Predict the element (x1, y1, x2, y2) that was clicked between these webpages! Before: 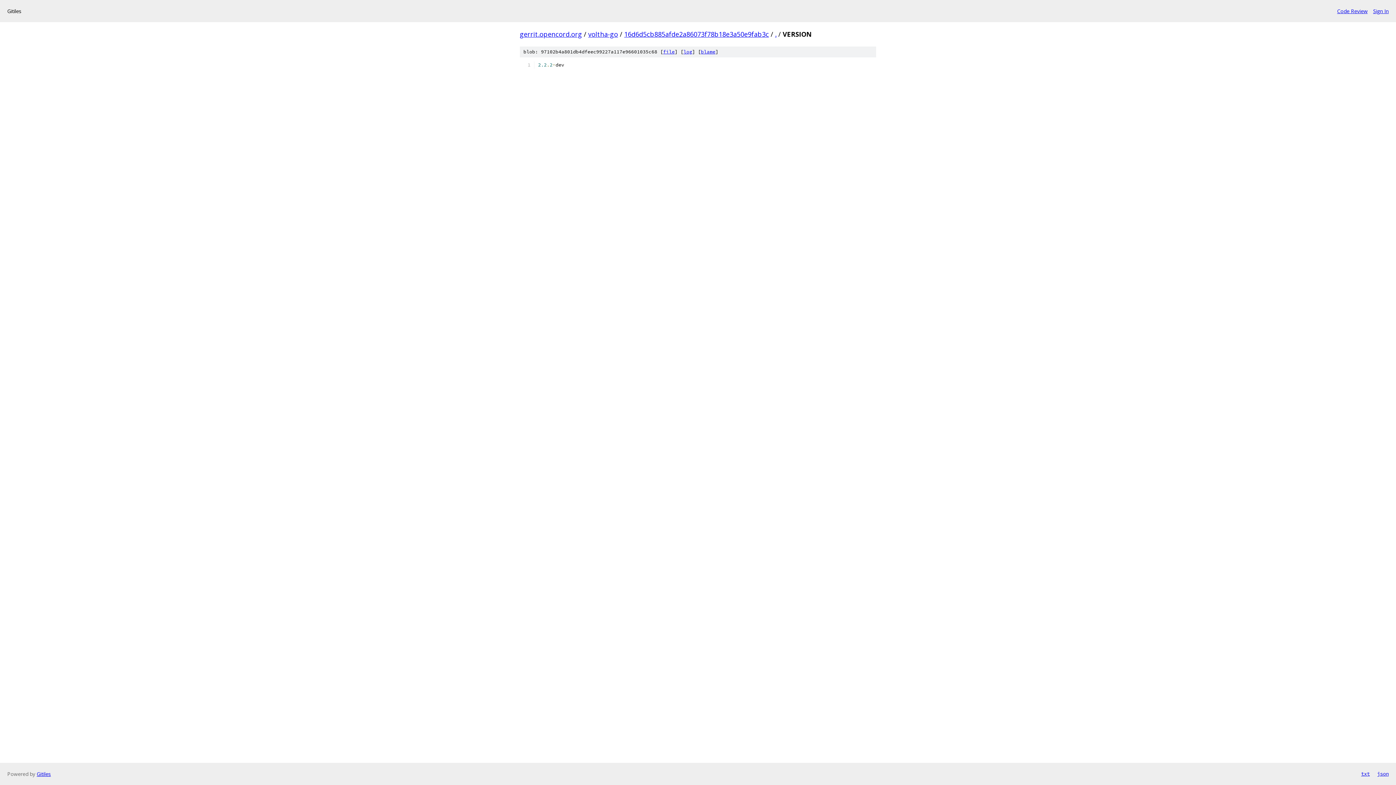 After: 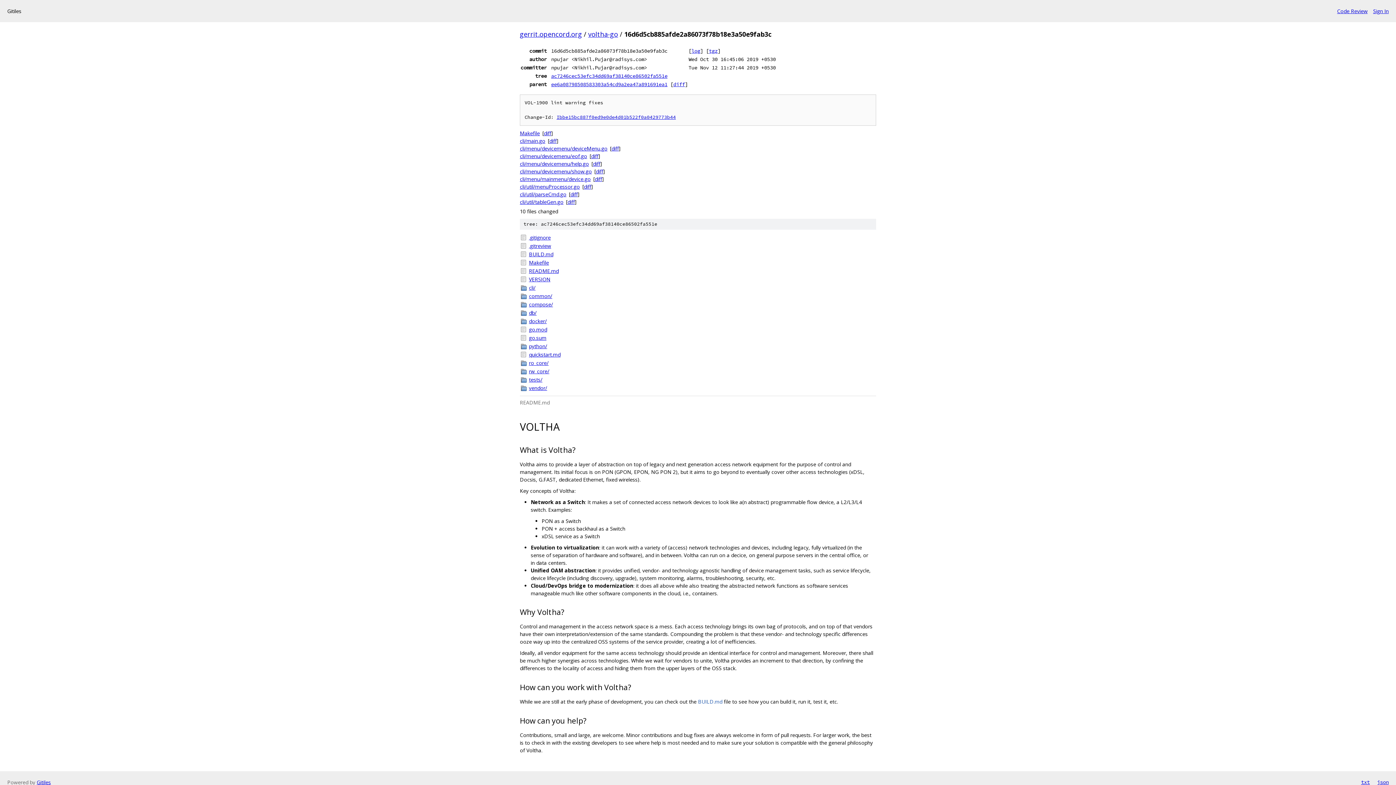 Action: label: 16d6d5cb885afde2a86073f78b18e3a50e9fab3c bbox: (624, 29, 769, 38)